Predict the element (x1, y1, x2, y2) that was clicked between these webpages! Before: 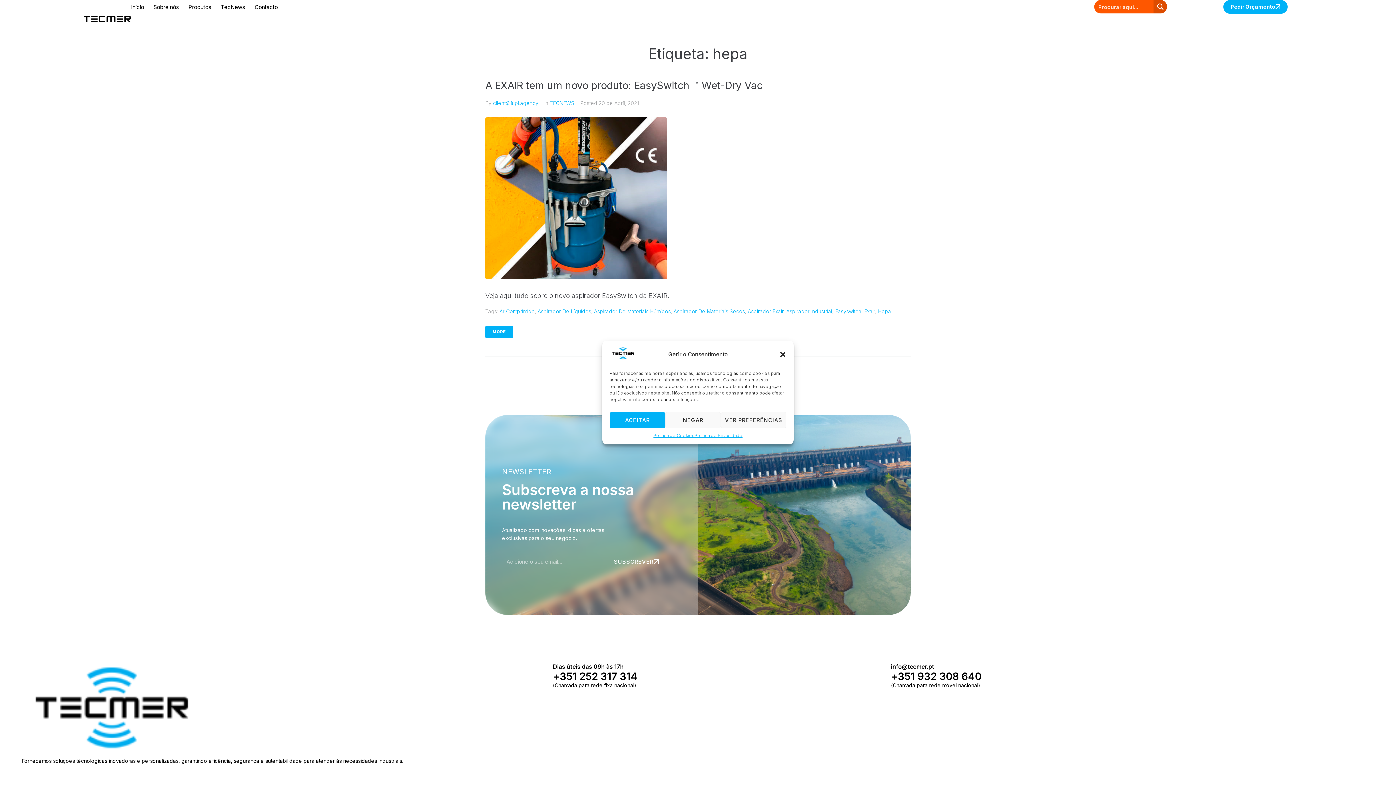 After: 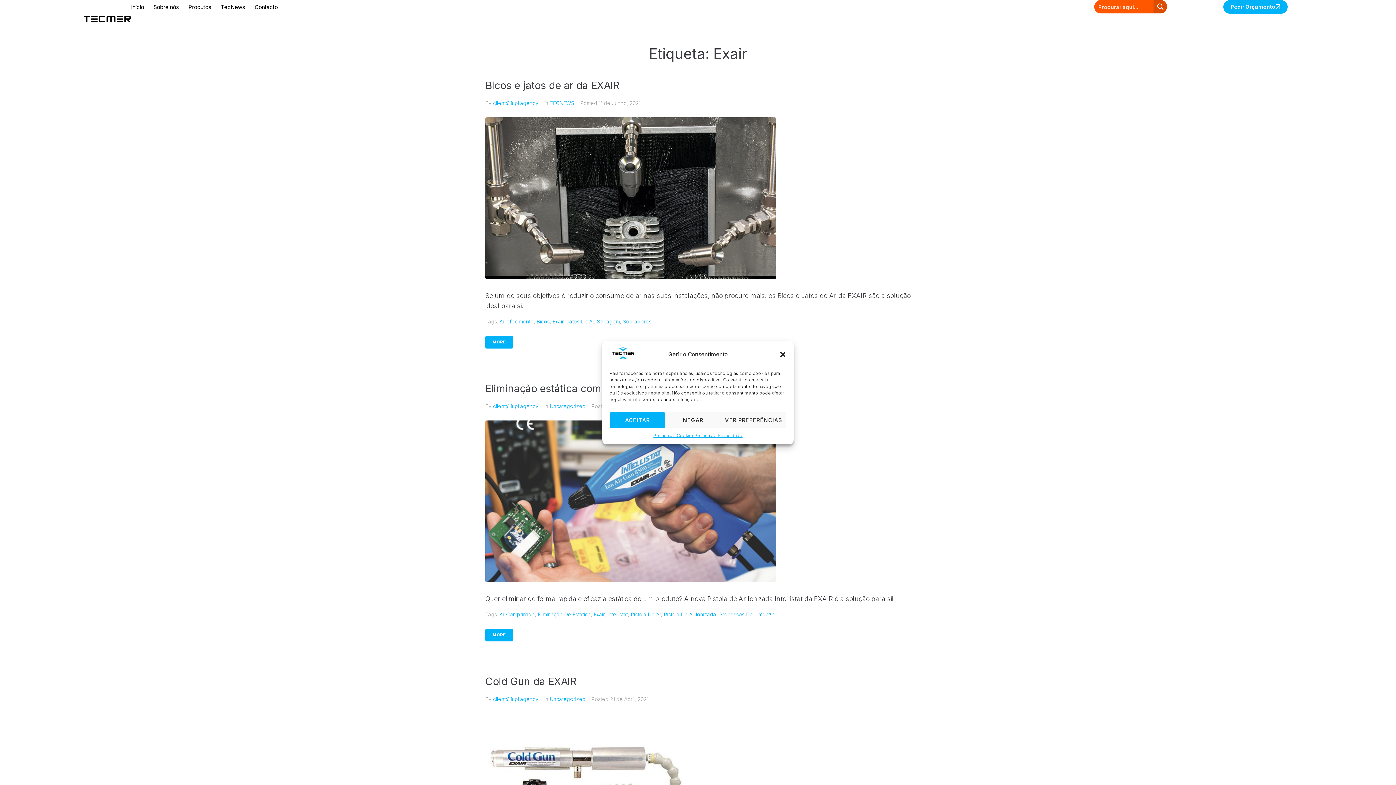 Action: label: Exair bbox: (864, 308, 875, 314)